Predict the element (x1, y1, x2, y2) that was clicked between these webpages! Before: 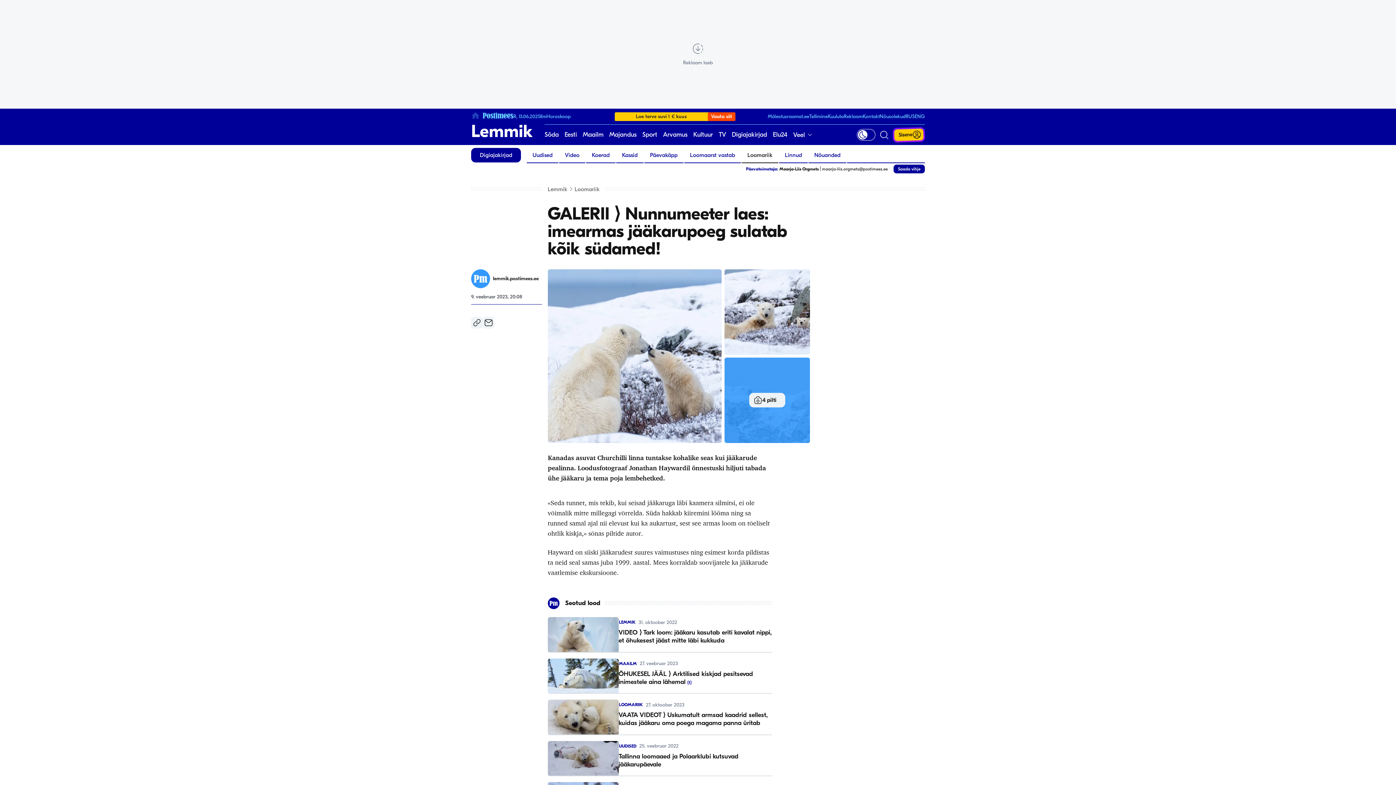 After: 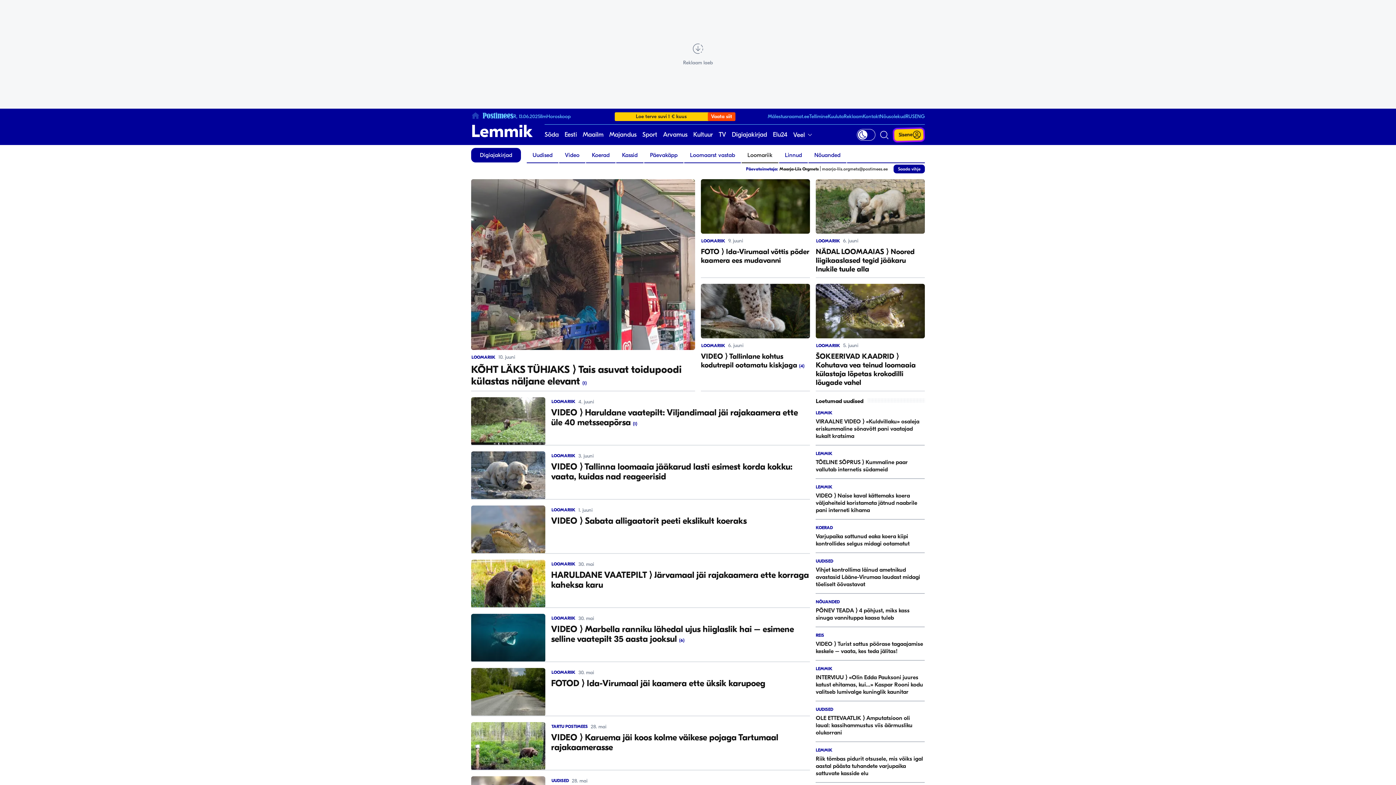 Action: label: Loomariik bbox: (741, 148, 778, 162)